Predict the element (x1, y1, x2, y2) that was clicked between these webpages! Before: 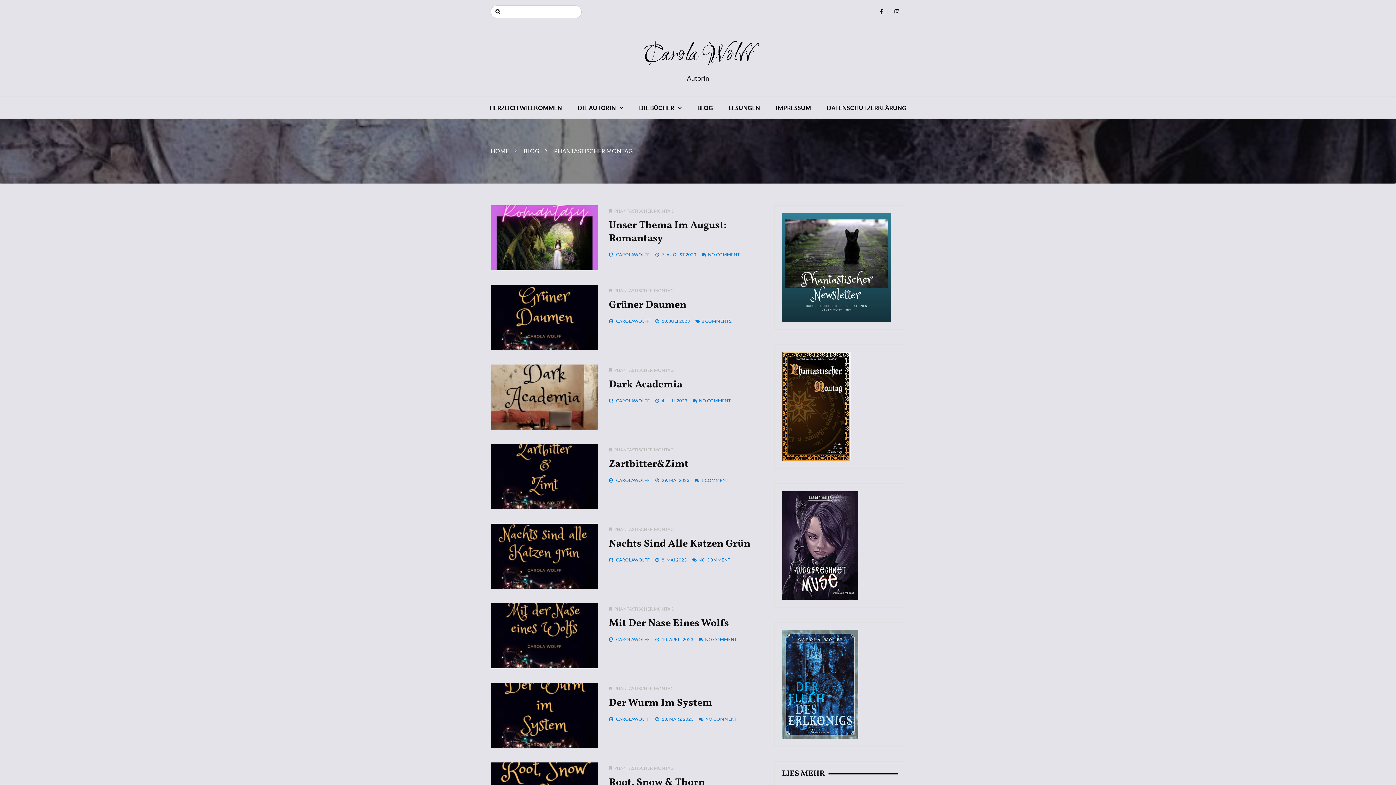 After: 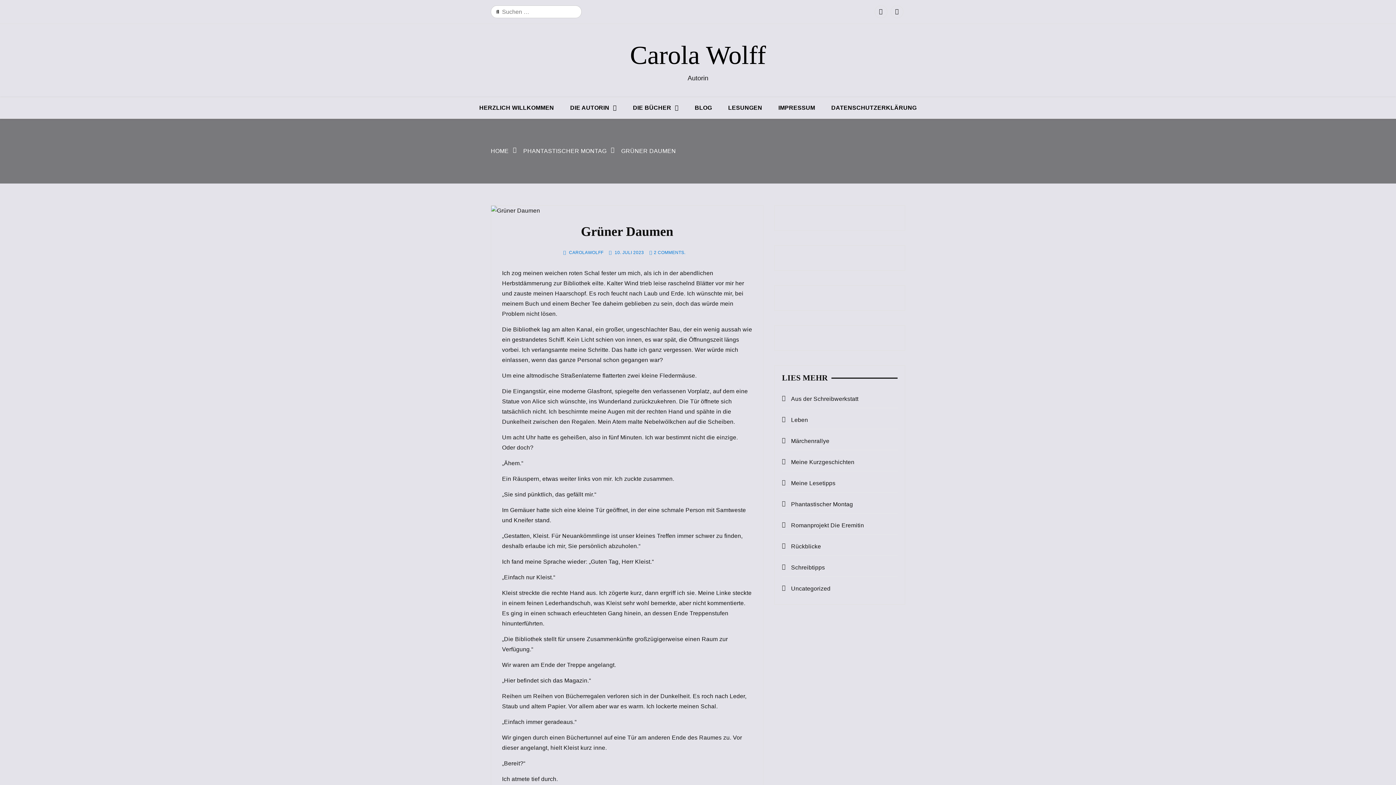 Action: label: 10. JULI 2023 bbox: (661, 318, 690, 323)